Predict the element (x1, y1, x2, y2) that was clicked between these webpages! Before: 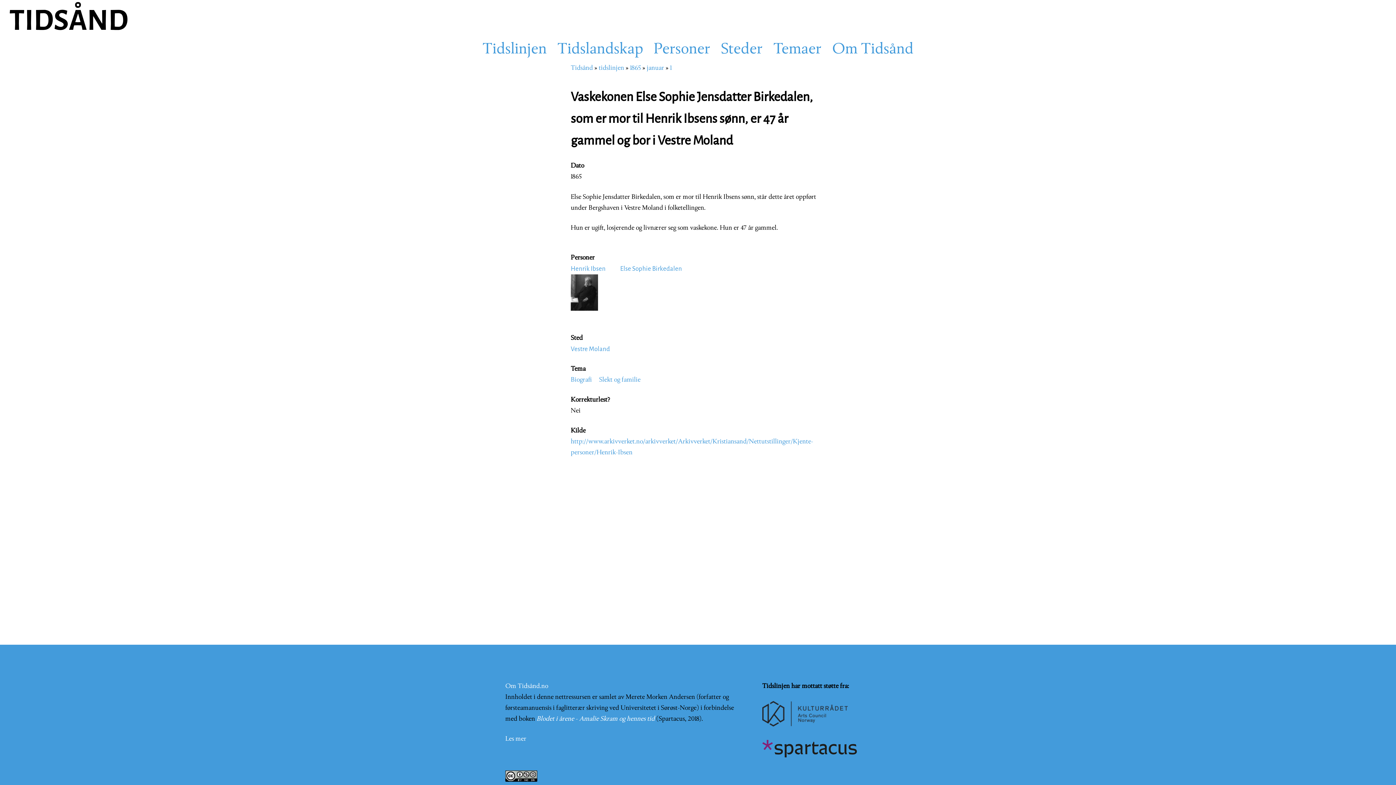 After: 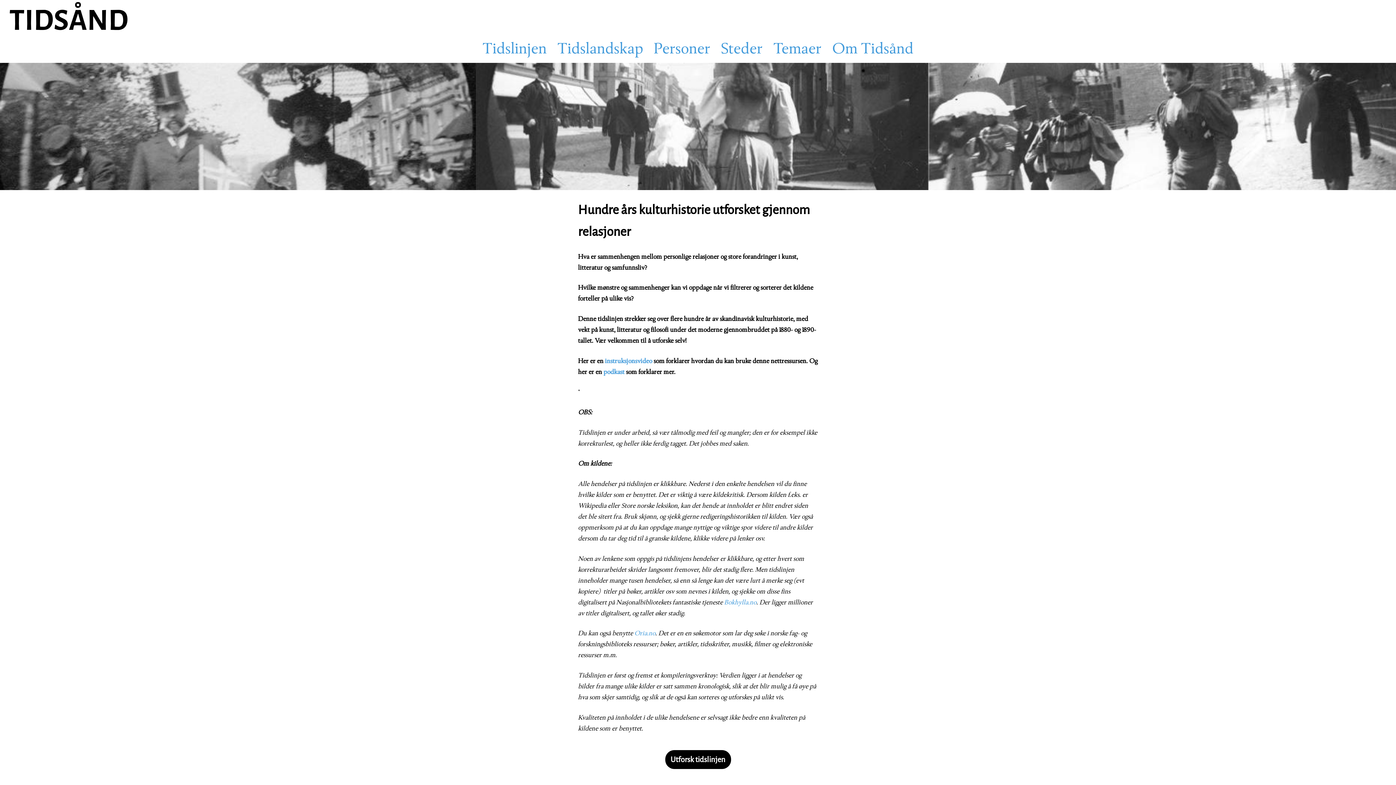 Action: label: Tidsånd bbox: (570, 64, 593, 71)